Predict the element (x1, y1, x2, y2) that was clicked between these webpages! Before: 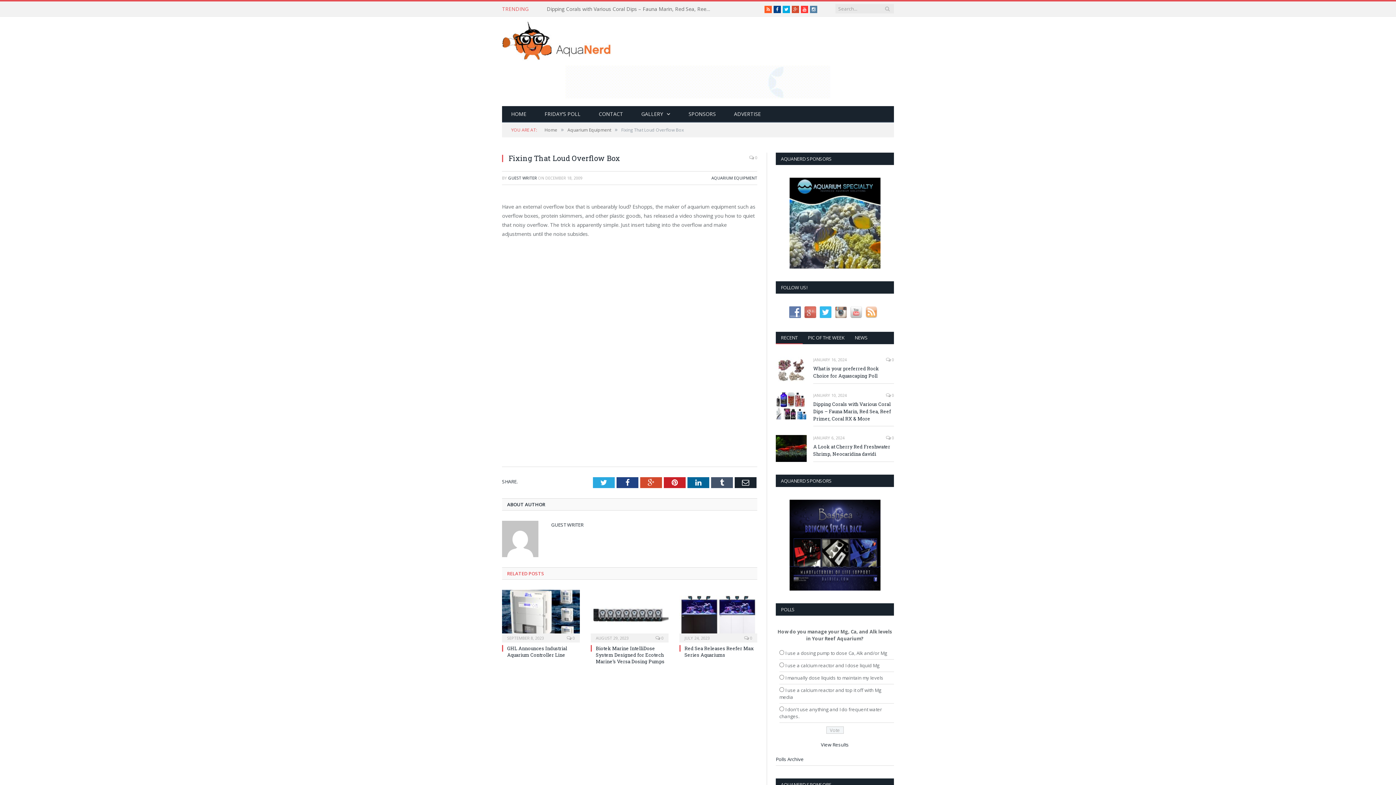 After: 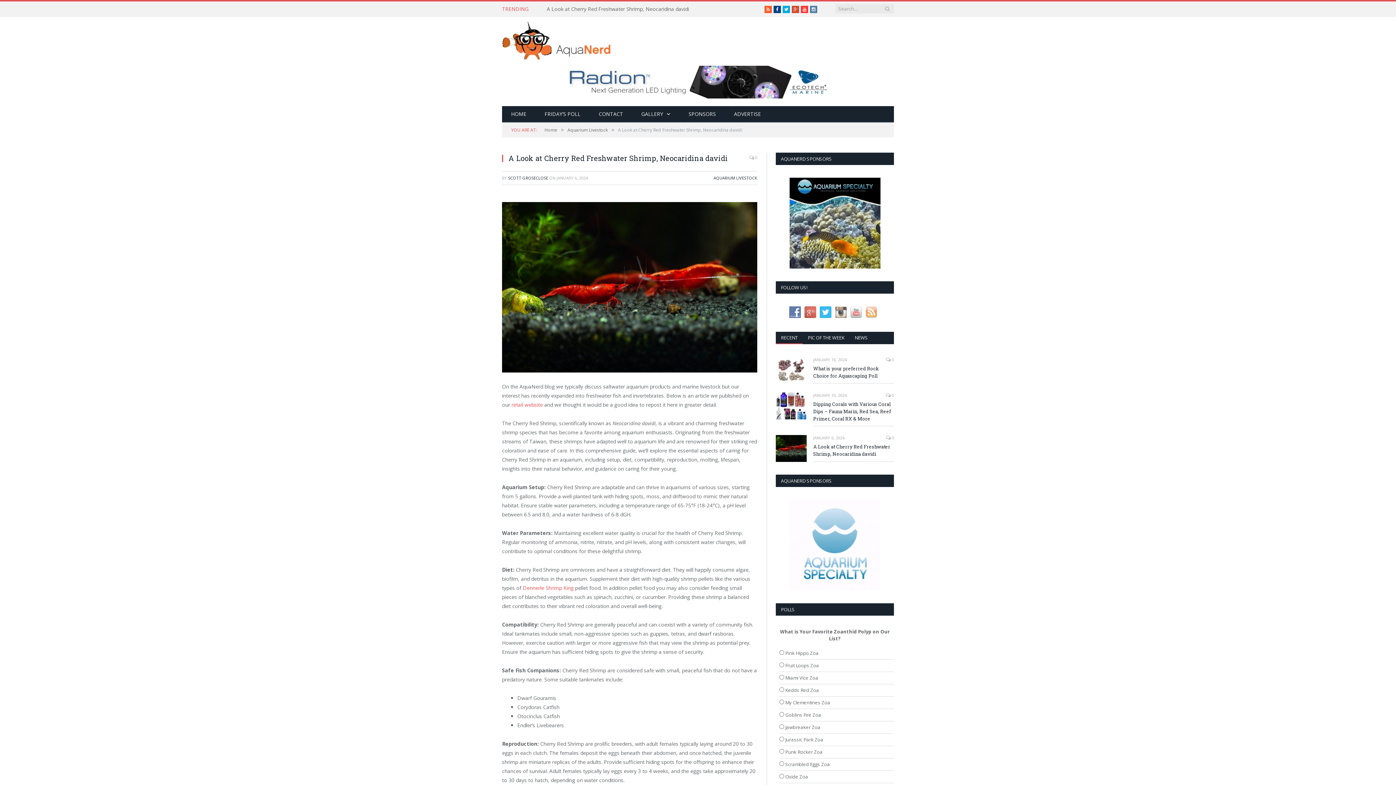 Action: bbox: (886, 435, 894, 440) label:  0